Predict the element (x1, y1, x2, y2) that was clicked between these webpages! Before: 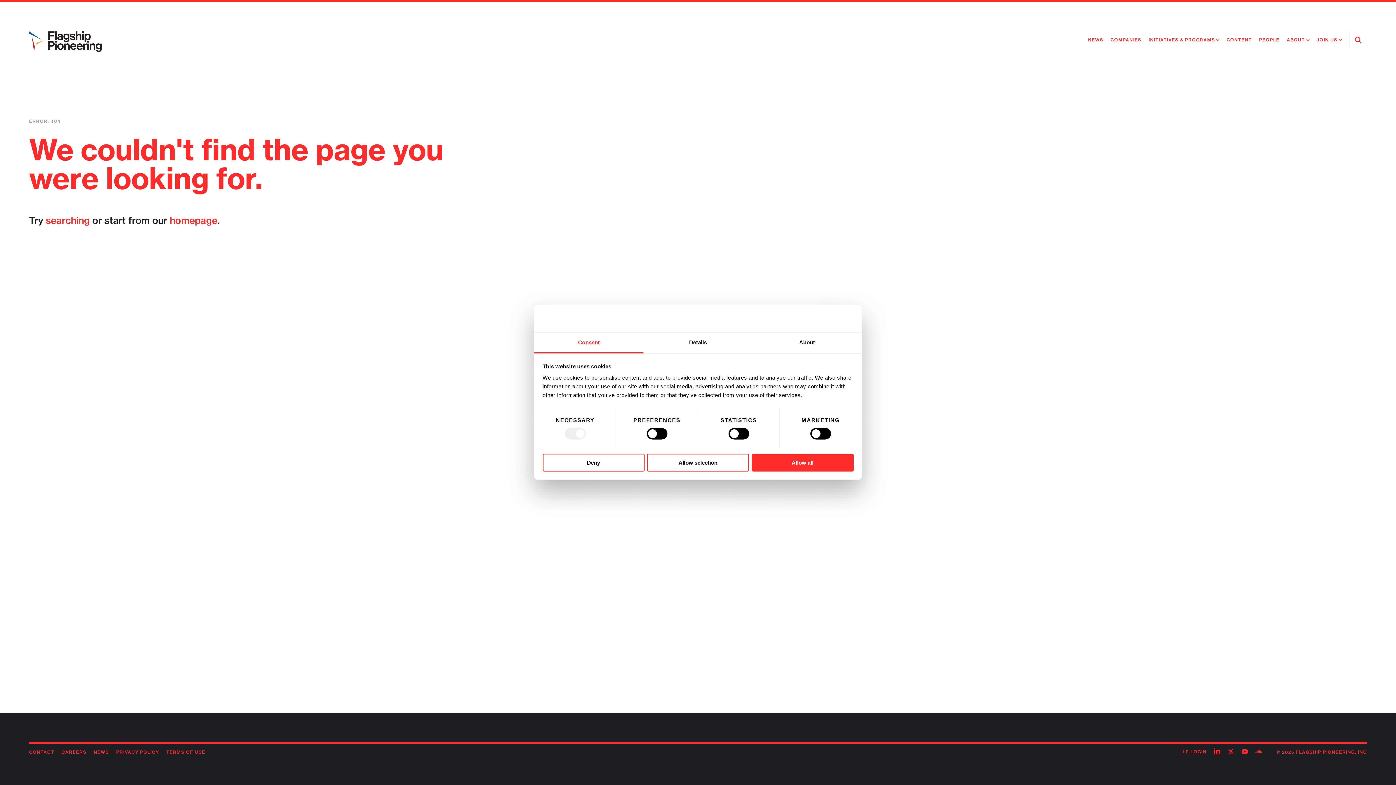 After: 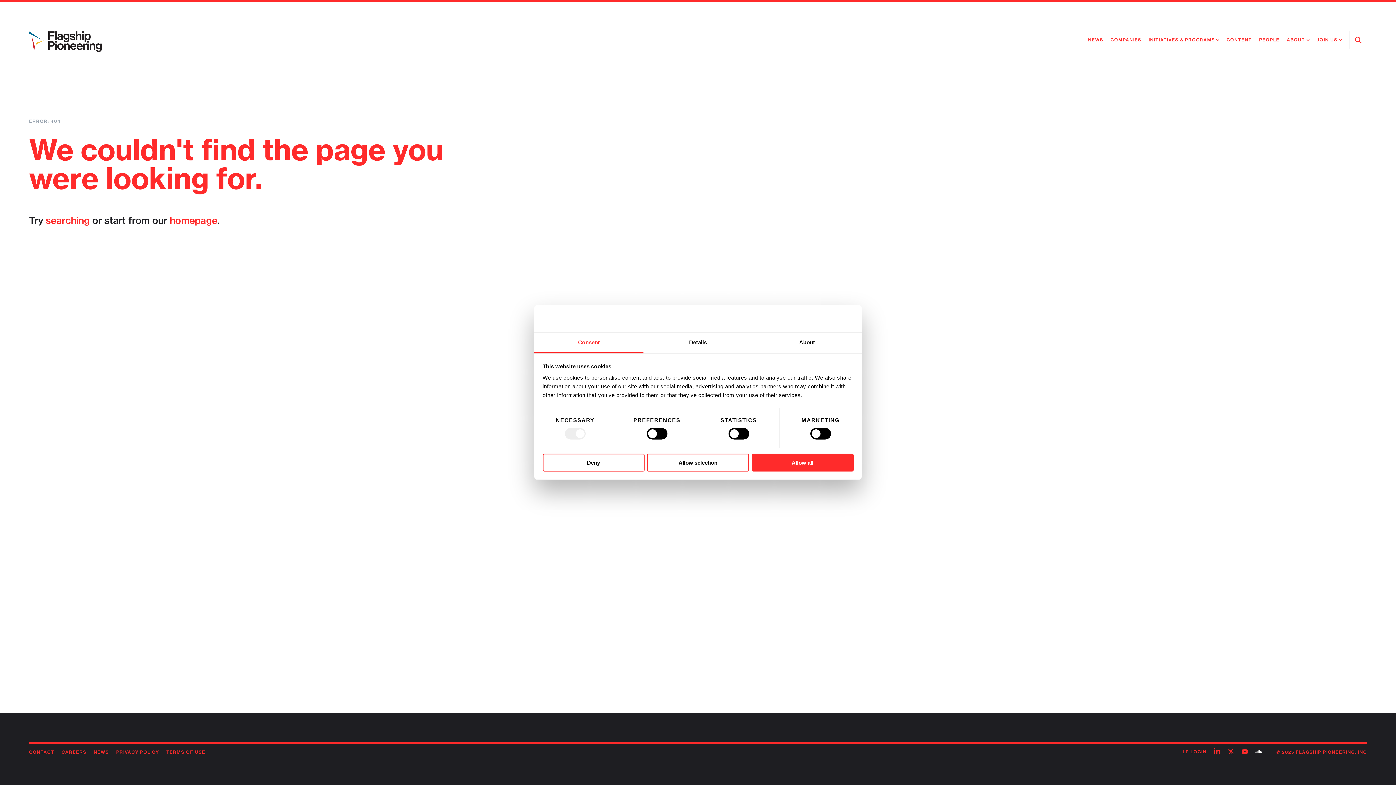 Action: bbox: (1251, 748, 1262, 756) label: Follow on soundcloud